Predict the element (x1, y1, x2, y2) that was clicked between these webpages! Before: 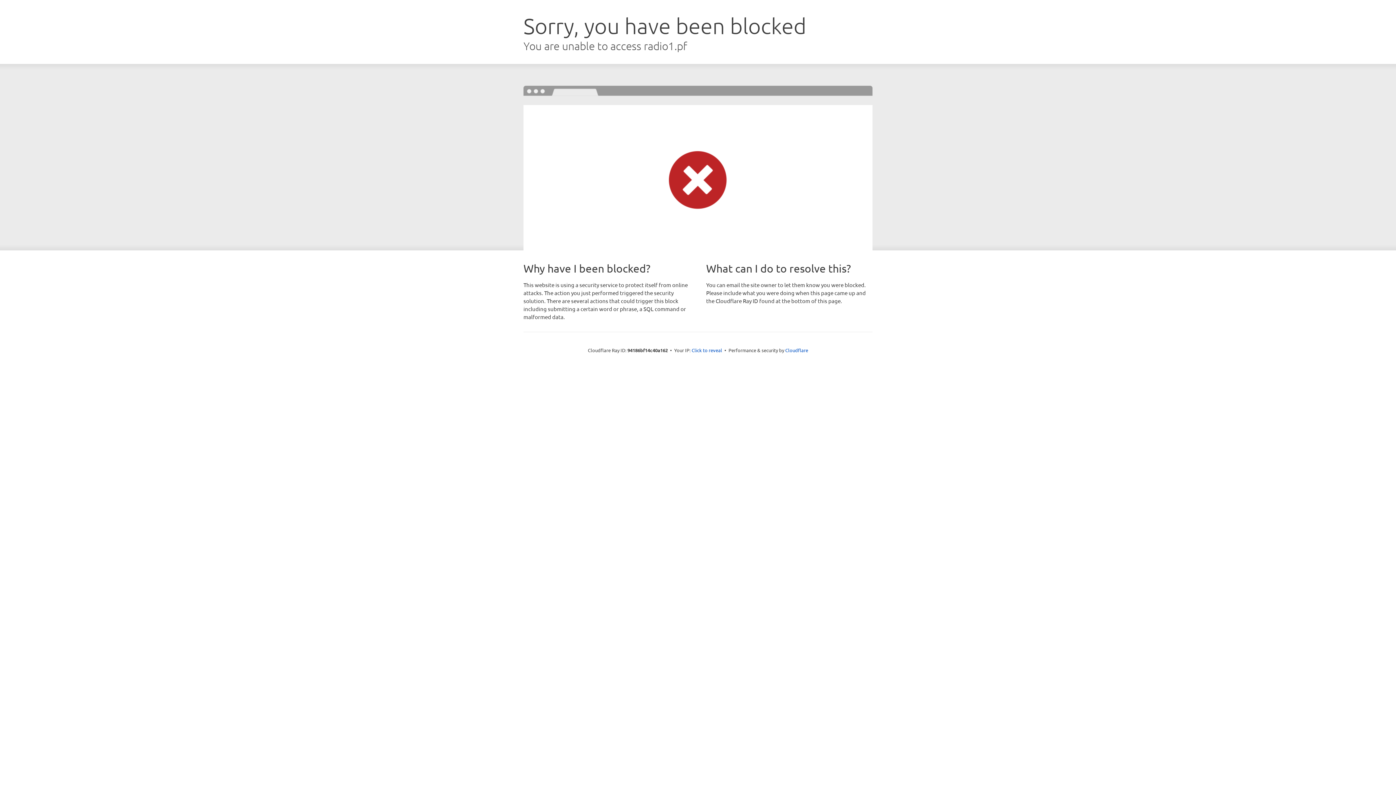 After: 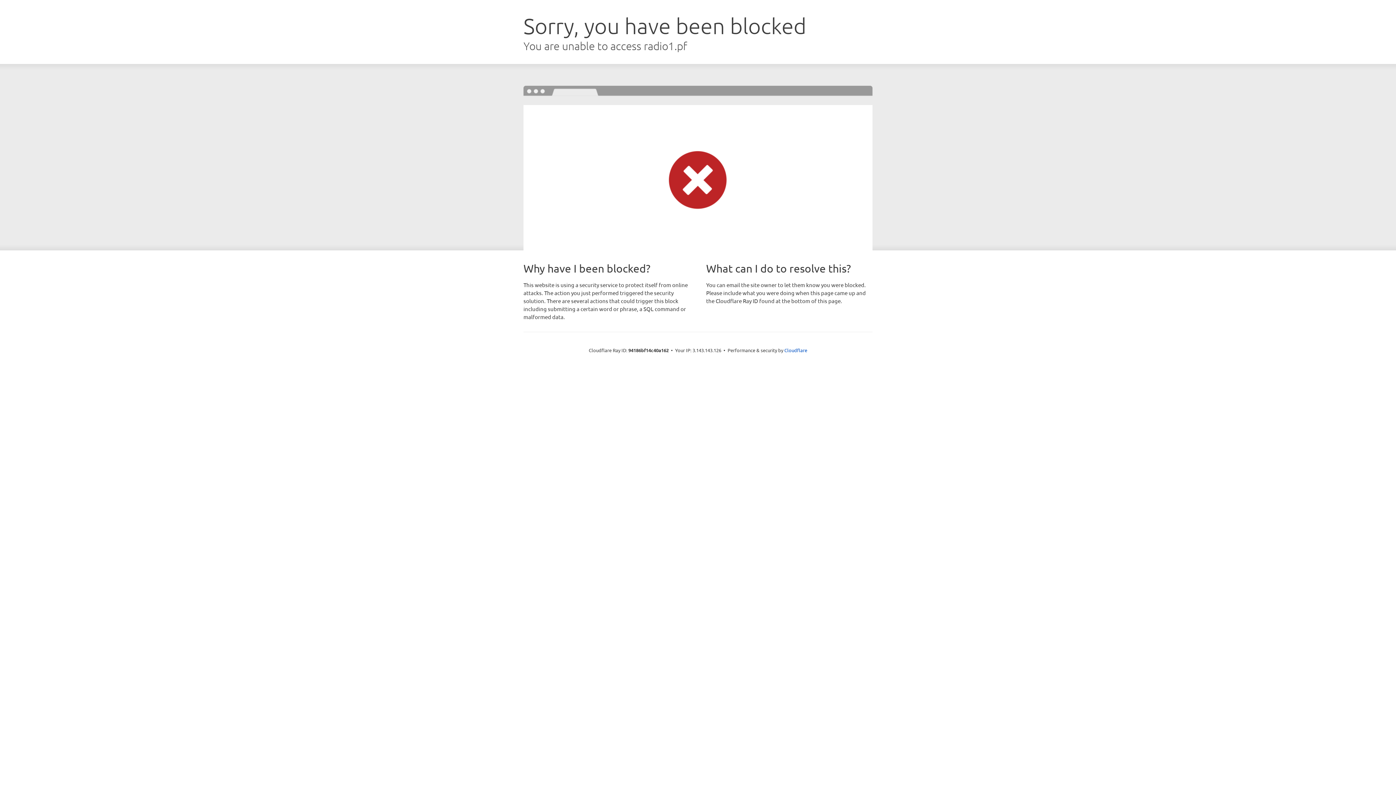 Action: label: Click to reveal bbox: (691, 346, 722, 353)